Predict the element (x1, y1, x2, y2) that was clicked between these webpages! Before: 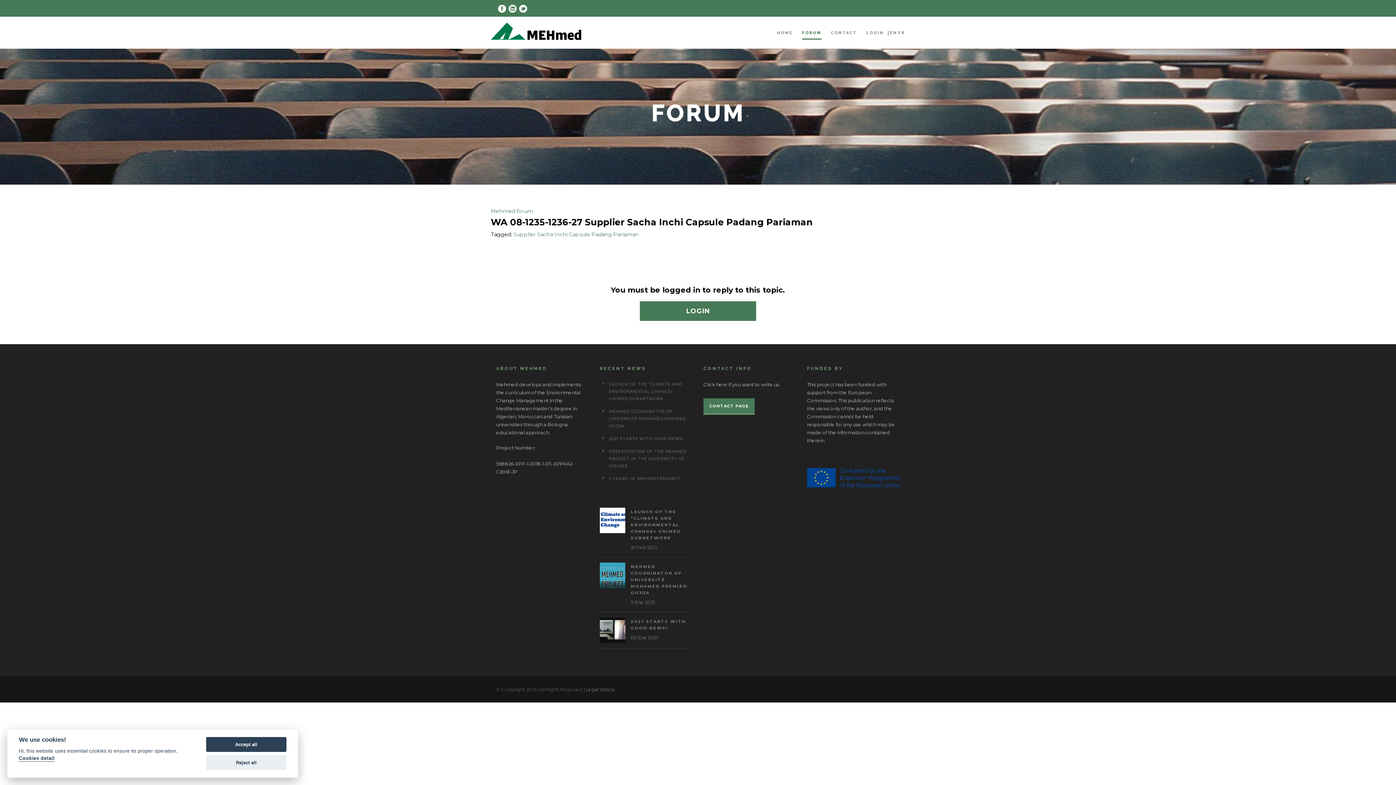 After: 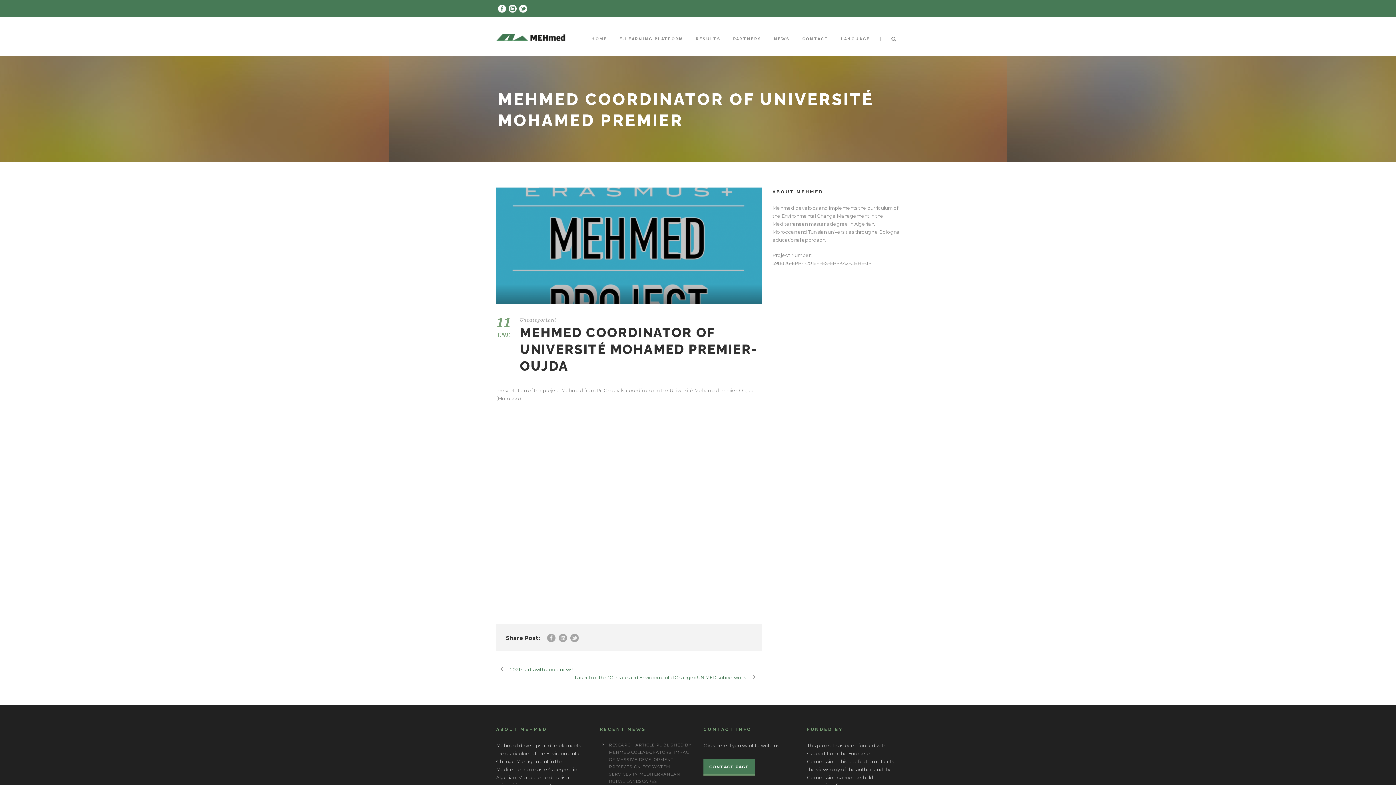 Action: bbox: (600, 562, 625, 588)